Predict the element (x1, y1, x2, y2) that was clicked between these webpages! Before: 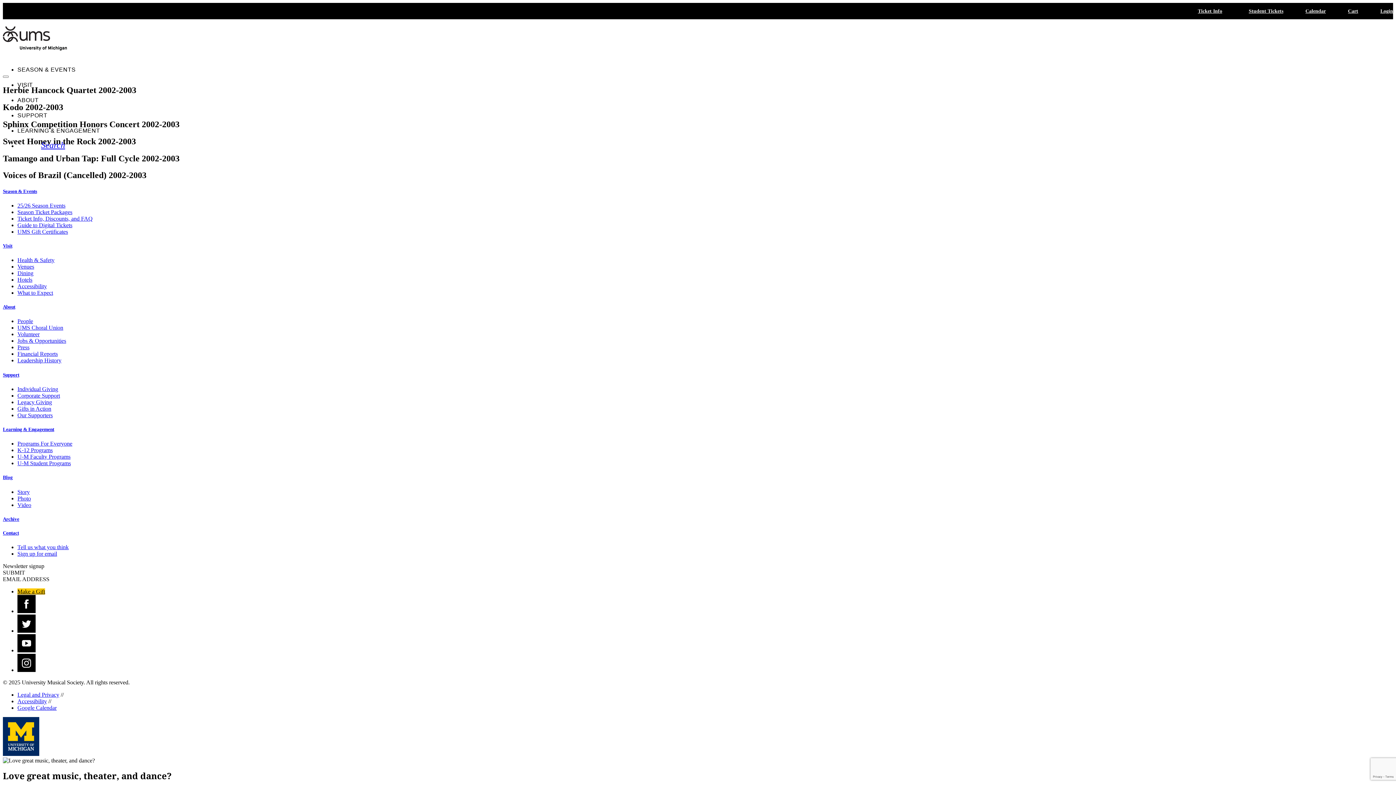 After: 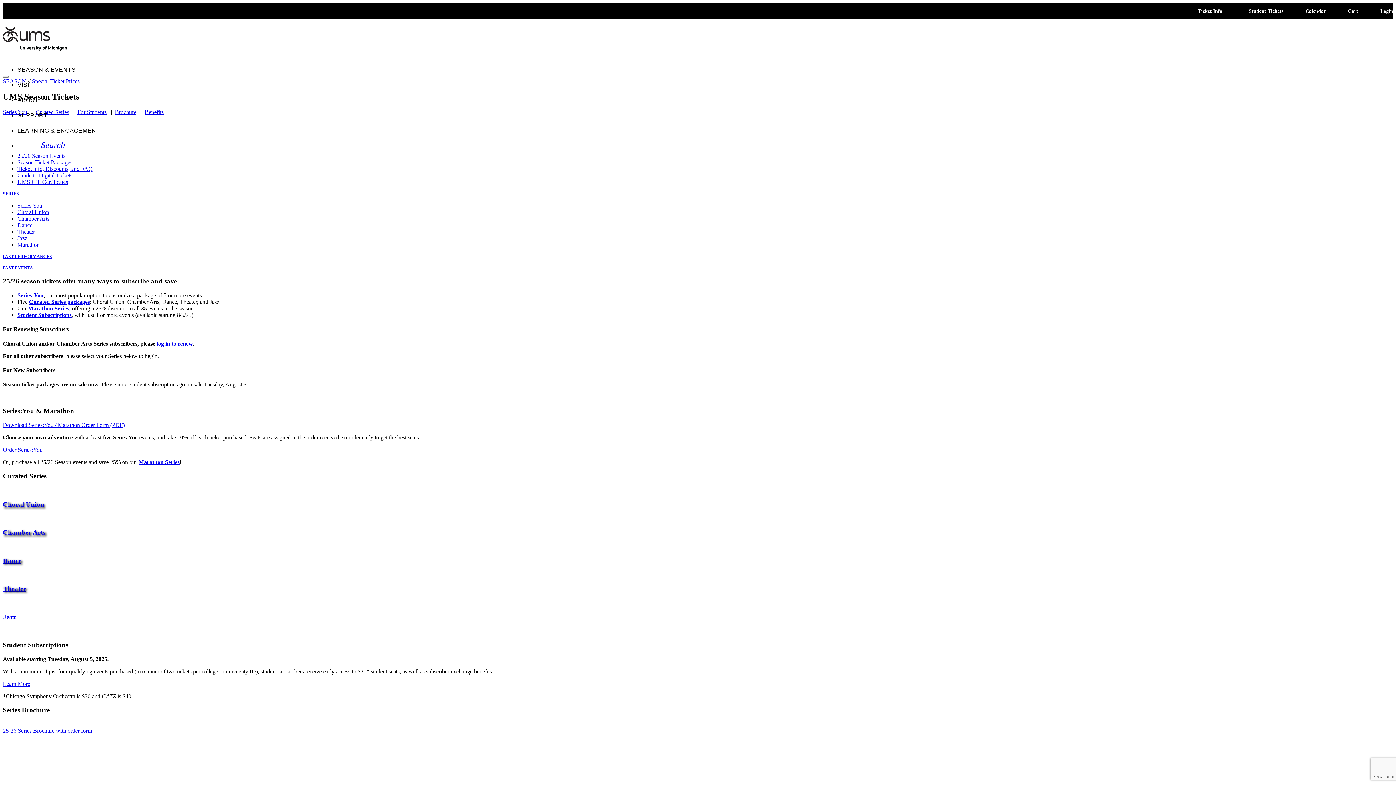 Action: bbox: (17, 209, 72, 215) label: Season Ticket Packages